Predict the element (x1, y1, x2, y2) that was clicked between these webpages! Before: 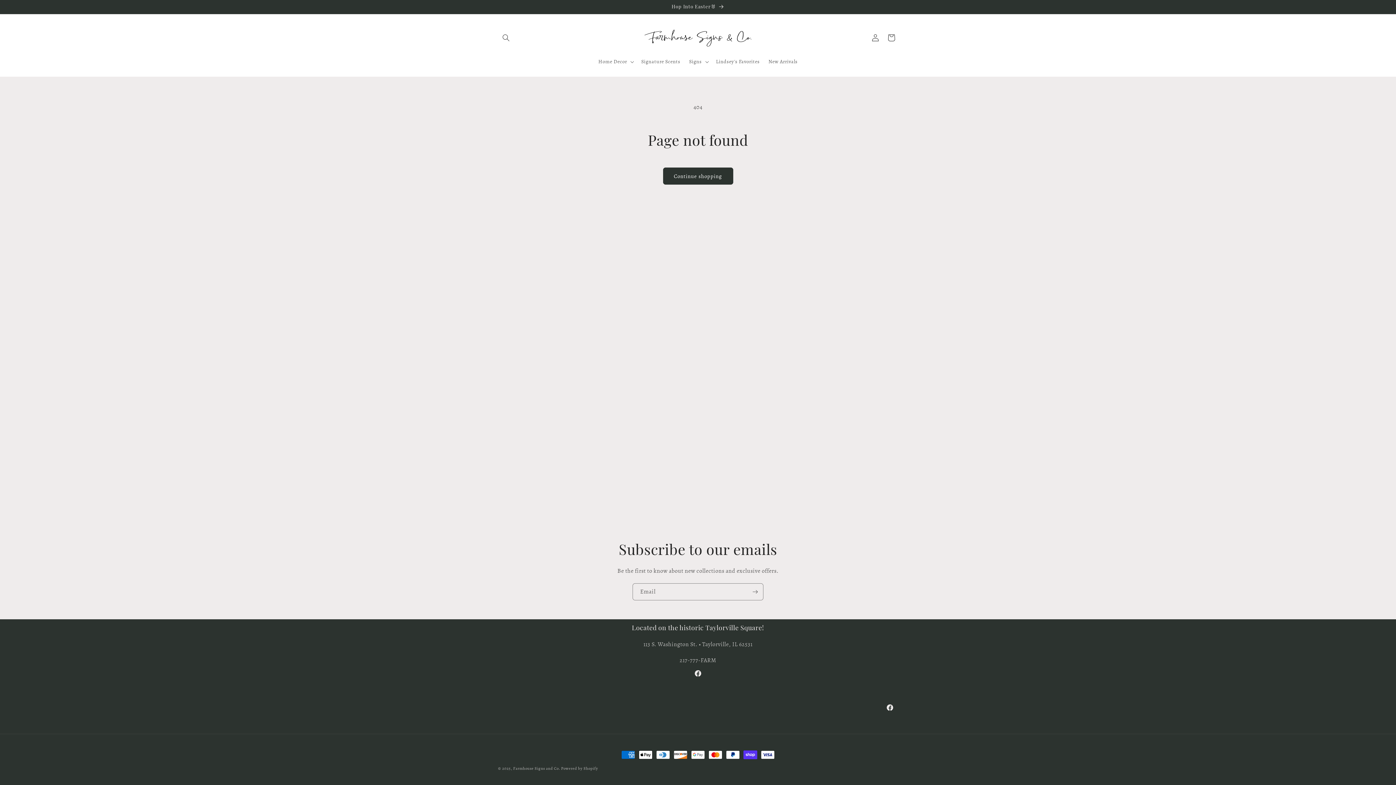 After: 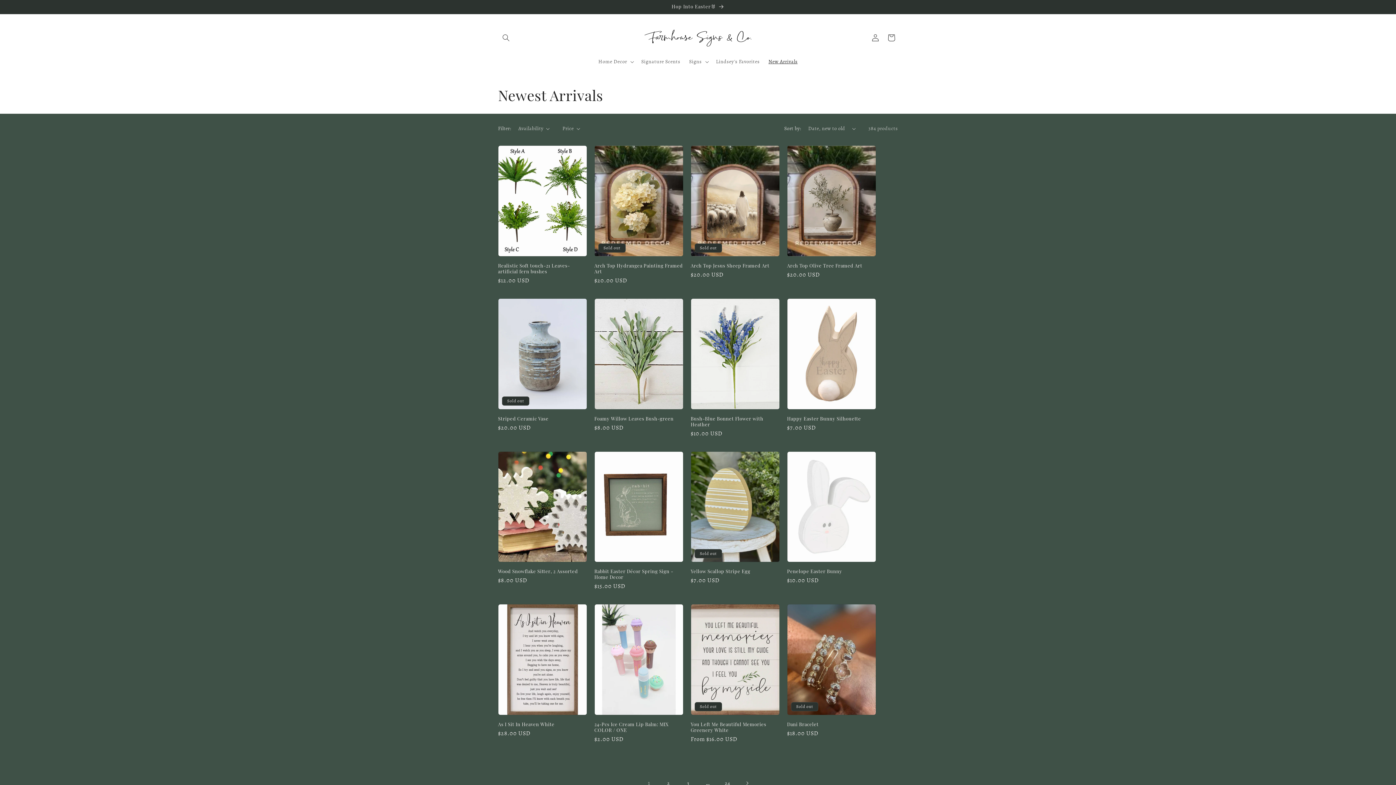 Action: label: Hop Into Easter🐰 bbox: (491, 0, 904, 13)